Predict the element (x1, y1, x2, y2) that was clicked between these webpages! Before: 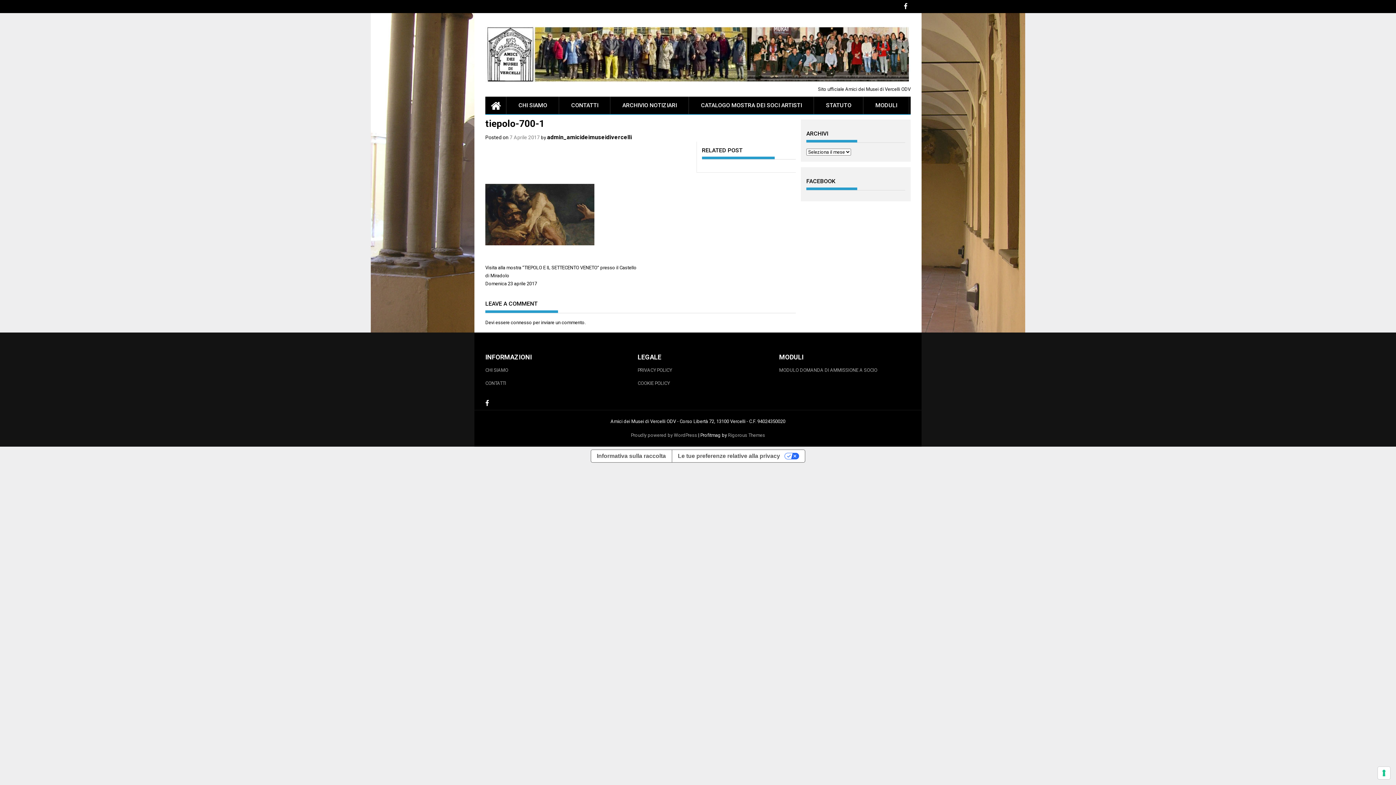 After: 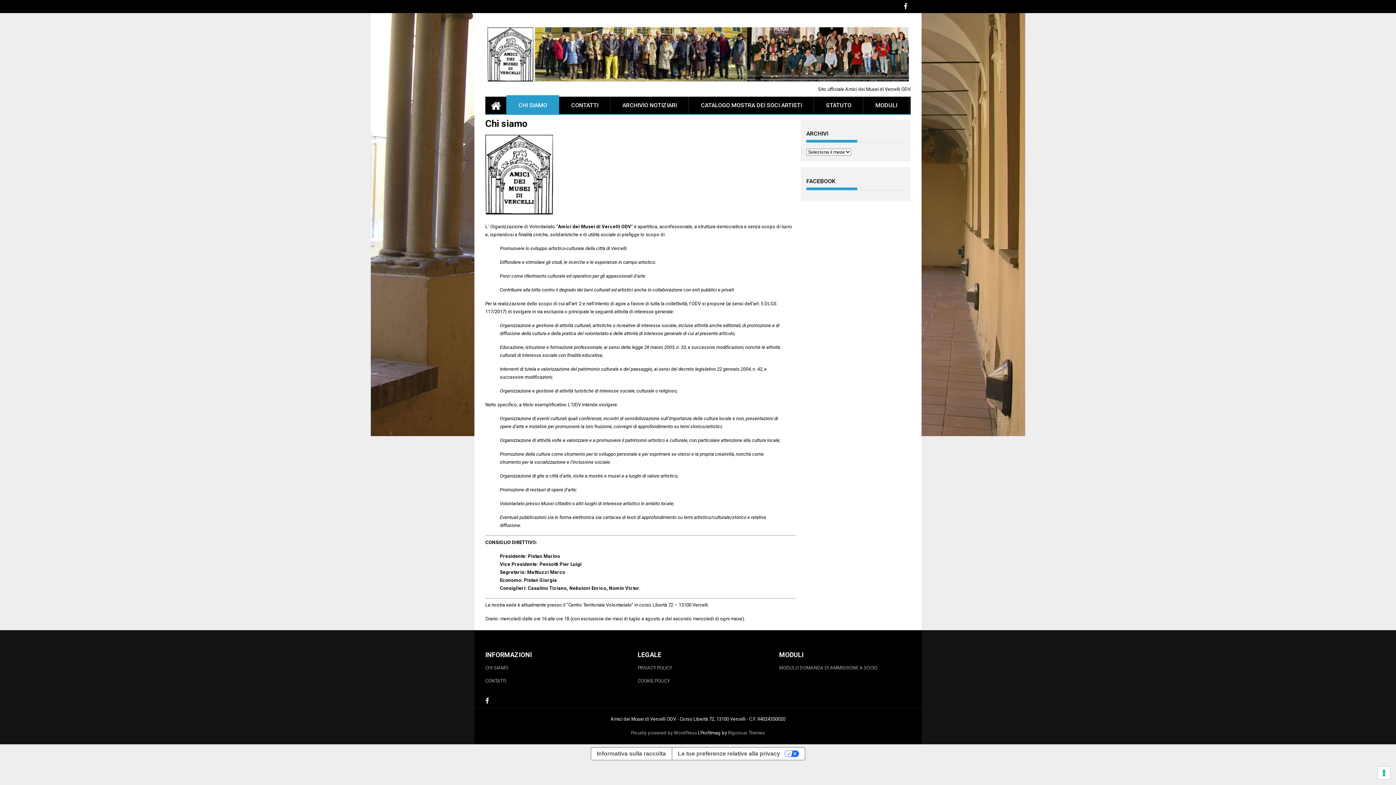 Action: bbox: (485, 363, 625, 376) label: CHI SIAMO